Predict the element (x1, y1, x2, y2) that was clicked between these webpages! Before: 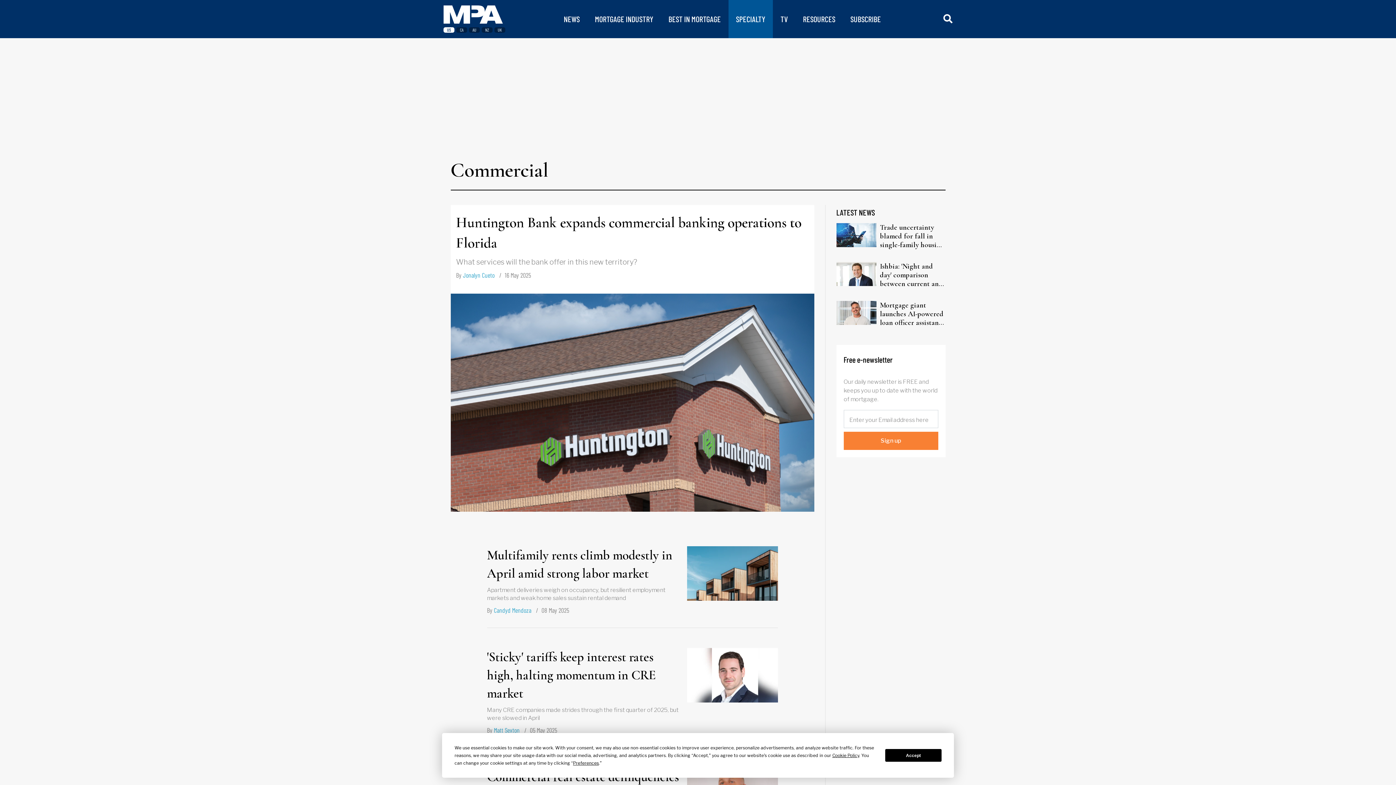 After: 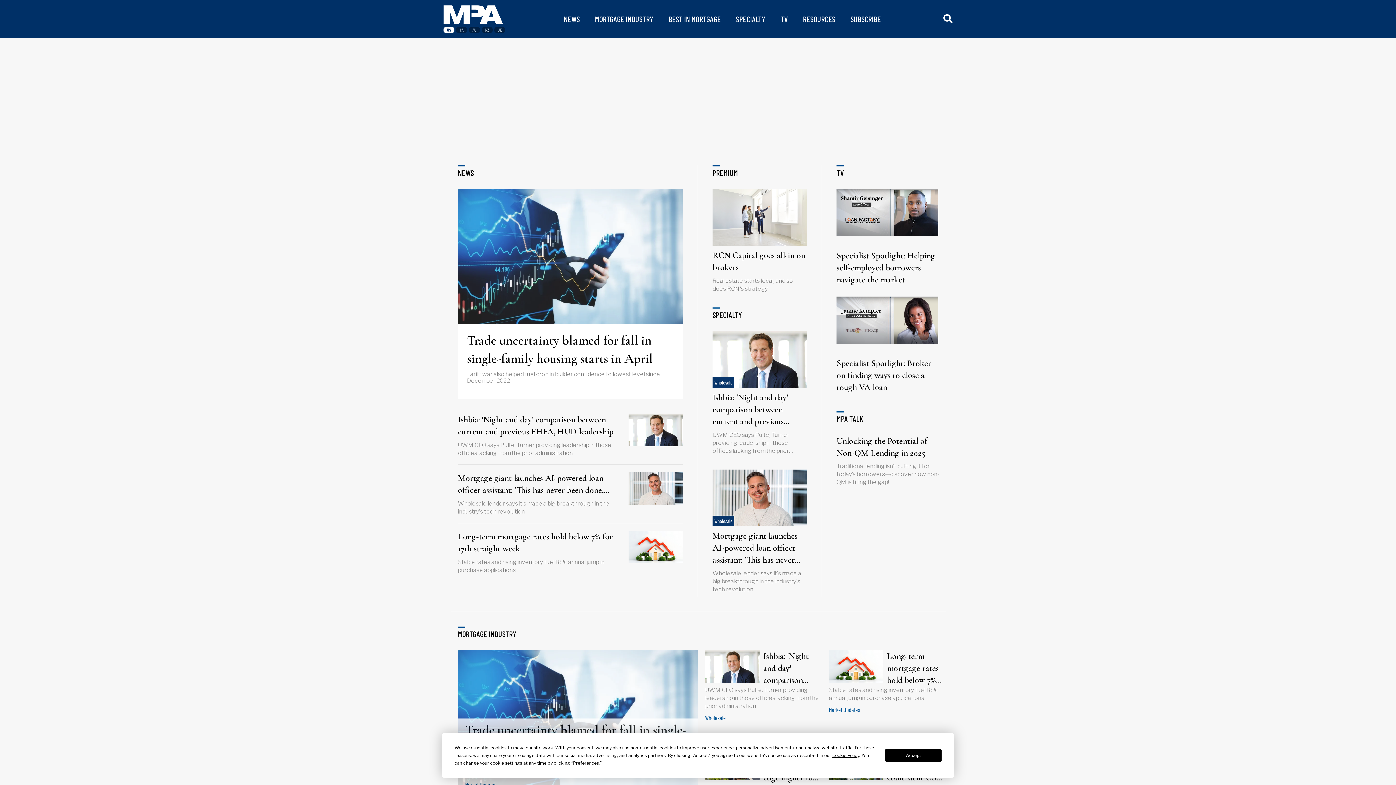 Action: bbox: (443, 27, 456, 32) label: US